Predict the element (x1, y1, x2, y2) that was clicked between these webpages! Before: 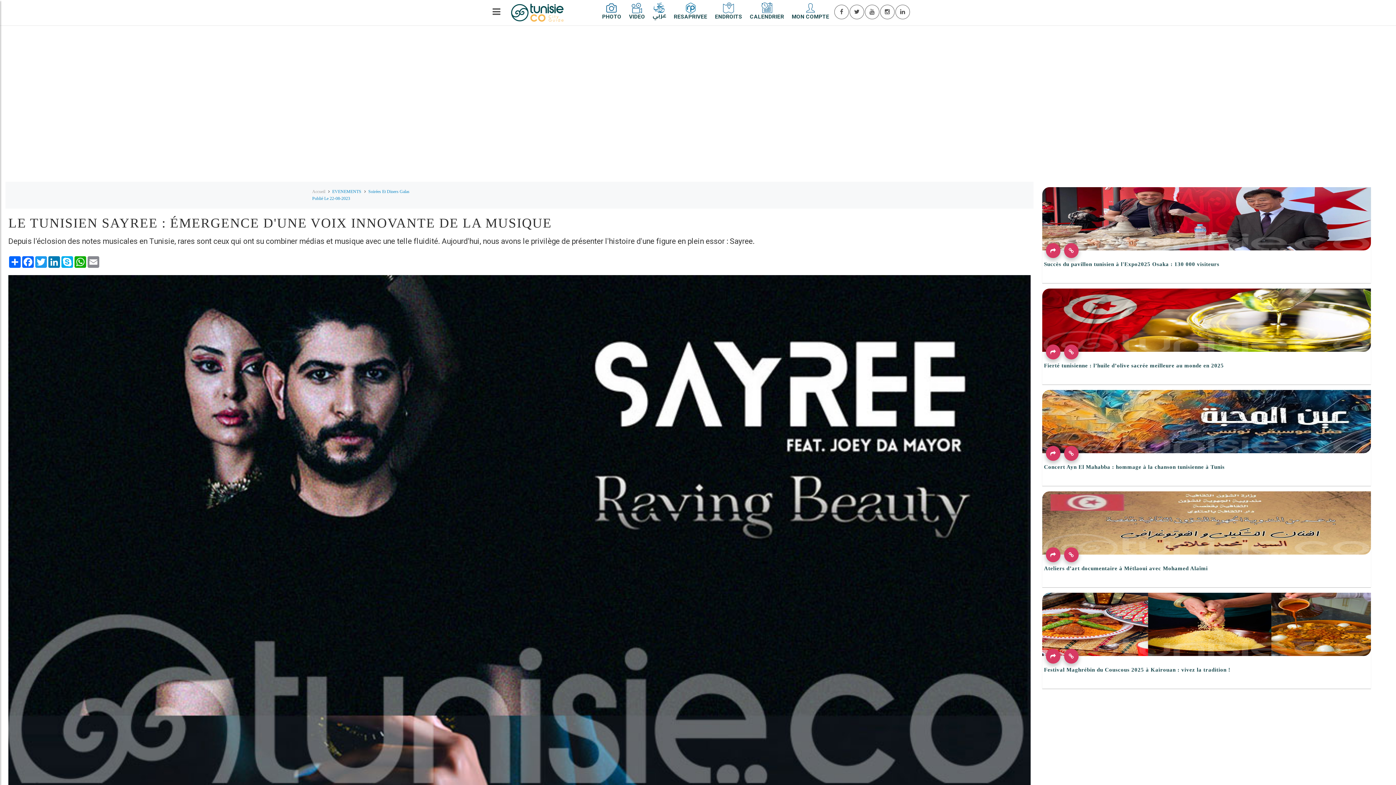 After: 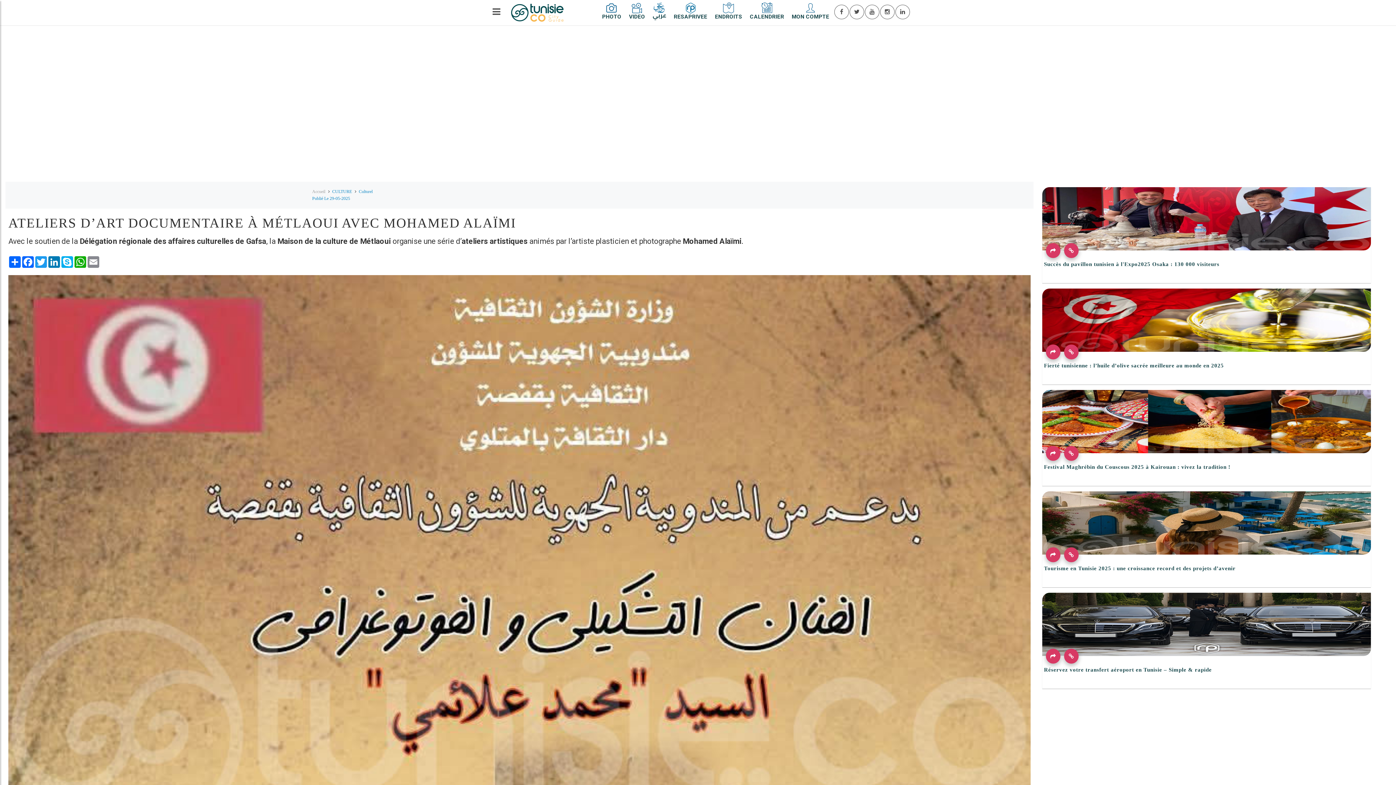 Action: bbox: (1064, 547, 1078, 562)